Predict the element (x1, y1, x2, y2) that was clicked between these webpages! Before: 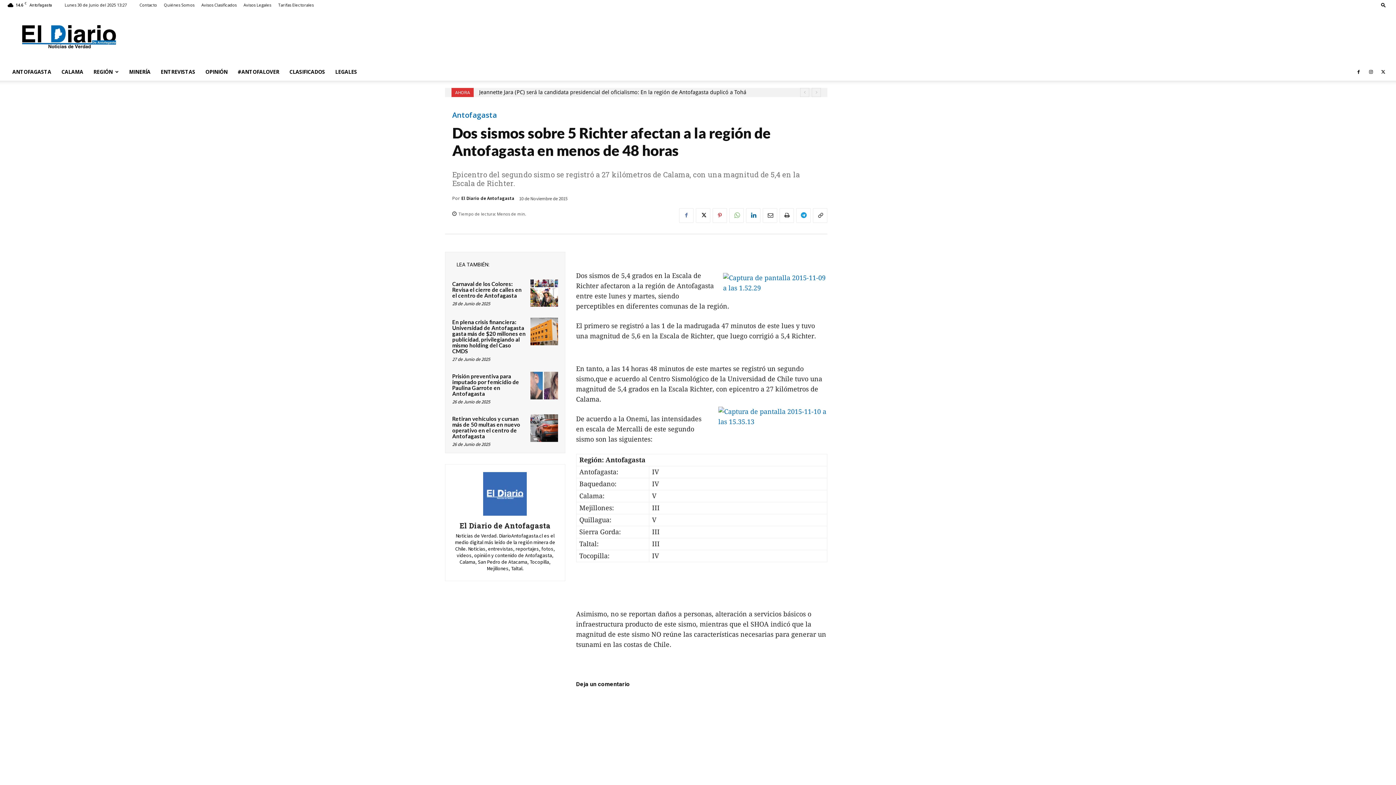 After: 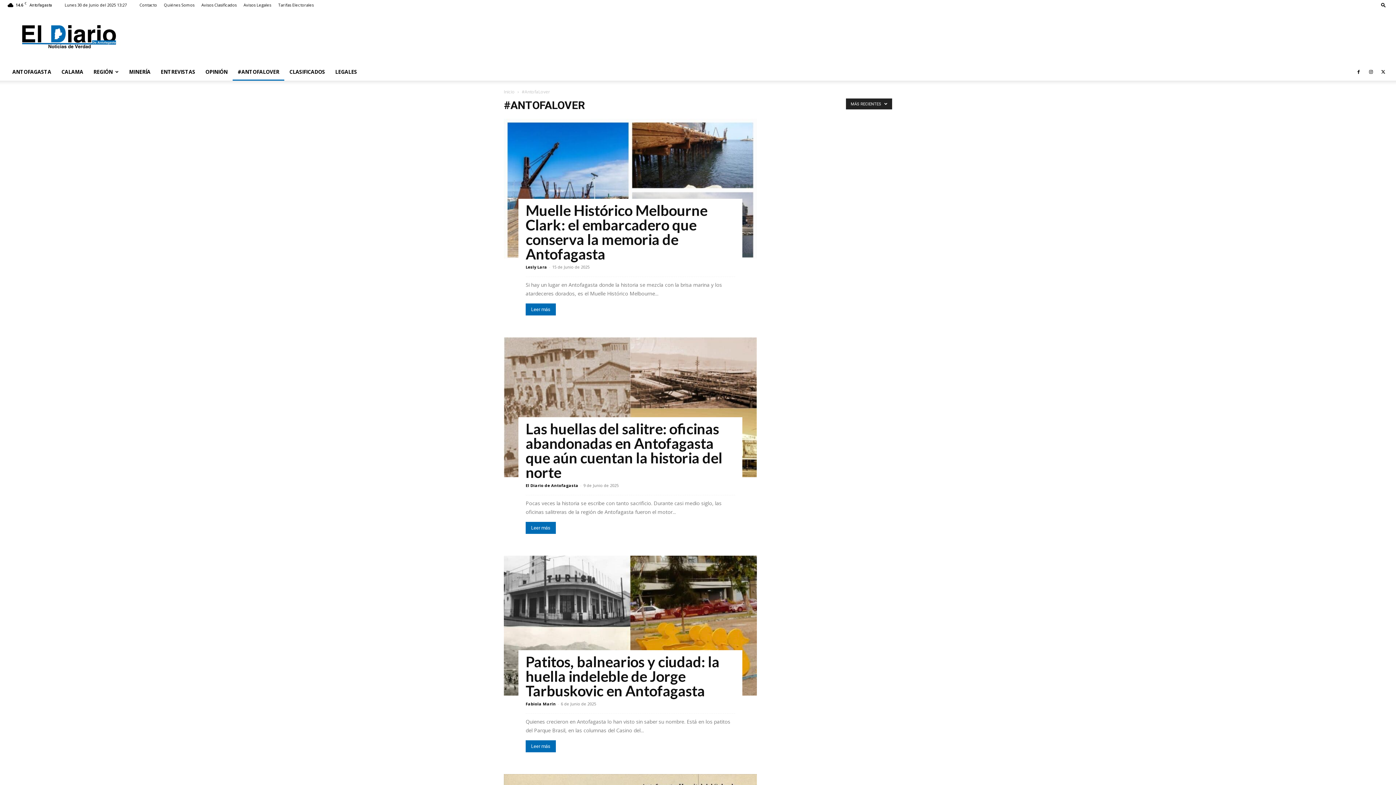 Action: bbox: (232, 63, 284, 80) label: #ANTOFALOVER